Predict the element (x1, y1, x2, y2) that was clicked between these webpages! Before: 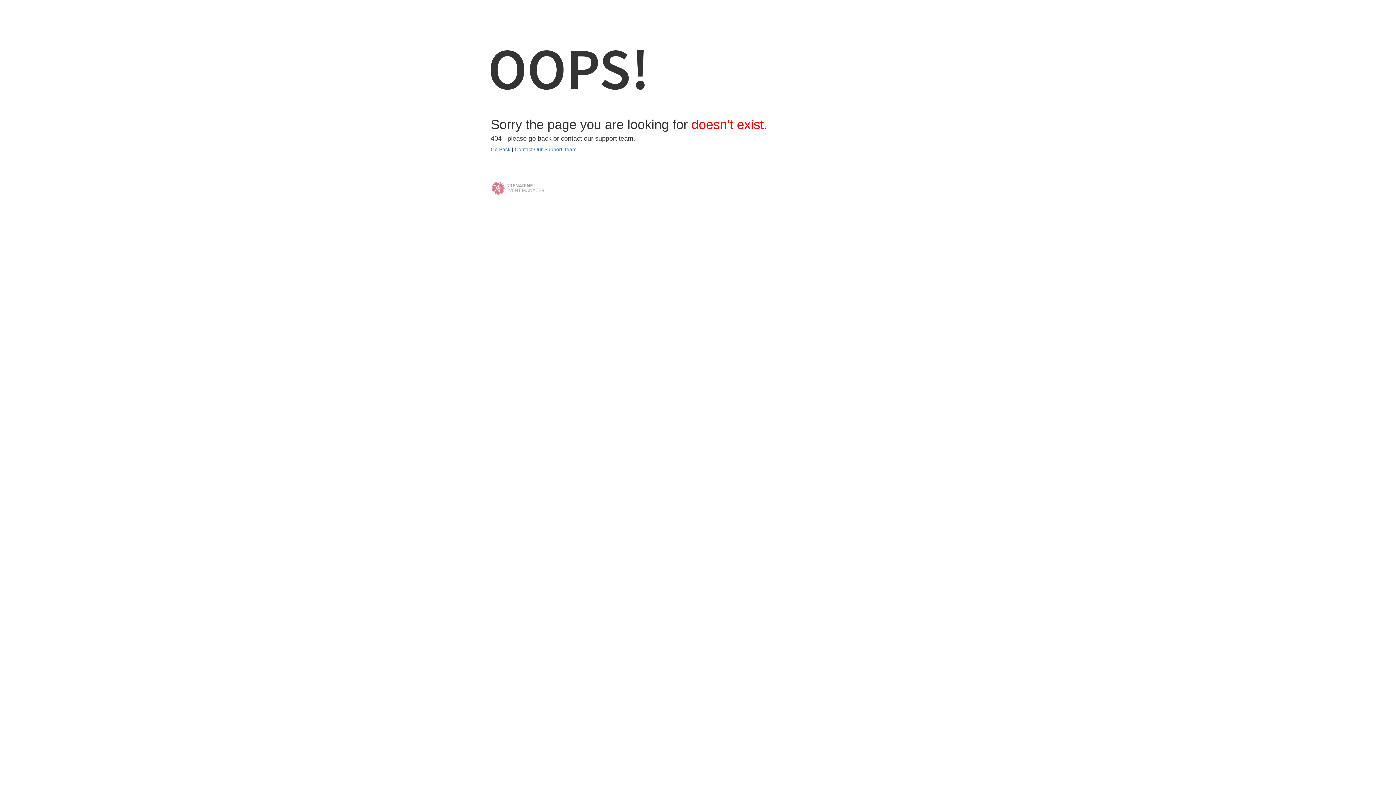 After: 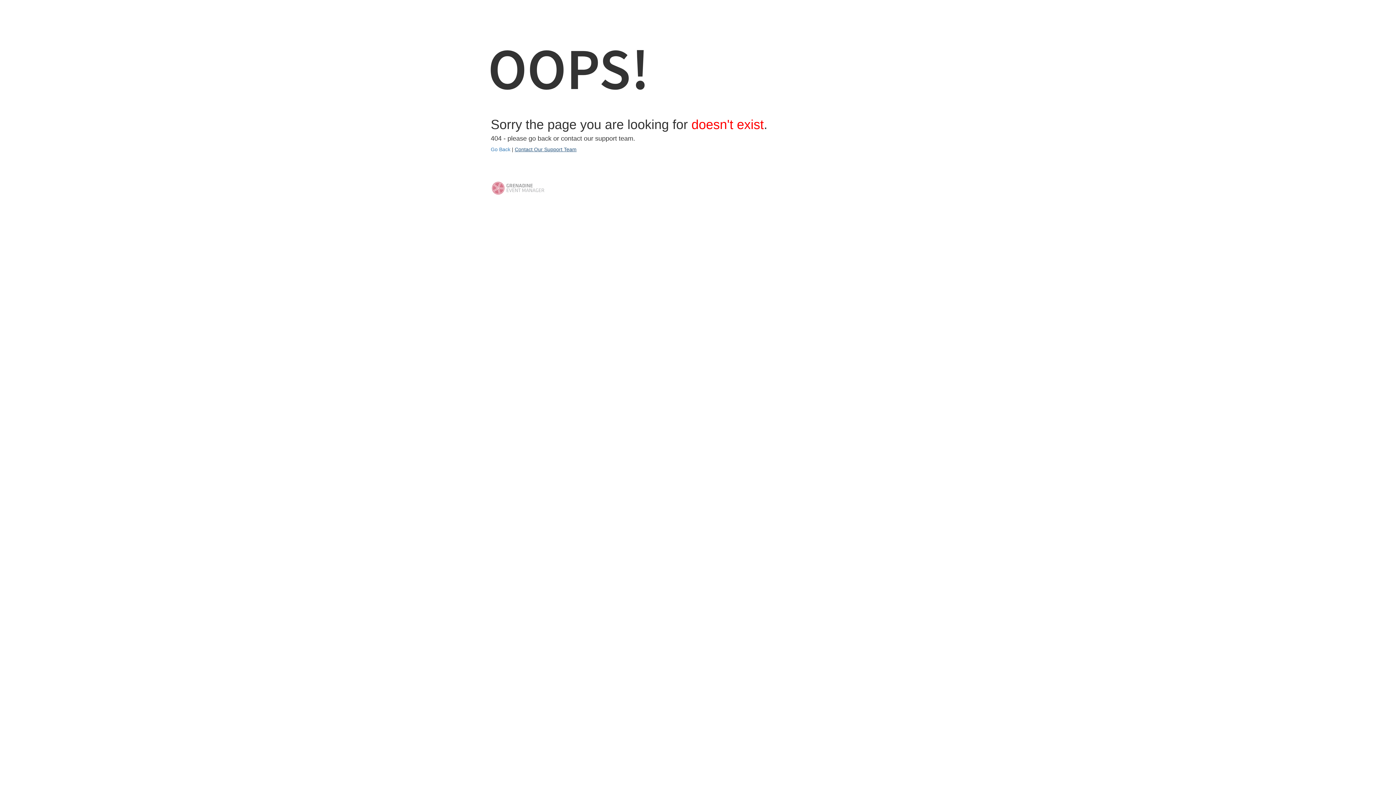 Action: bbox: (514, 146, 576, 152) label: Contact Our Support Team